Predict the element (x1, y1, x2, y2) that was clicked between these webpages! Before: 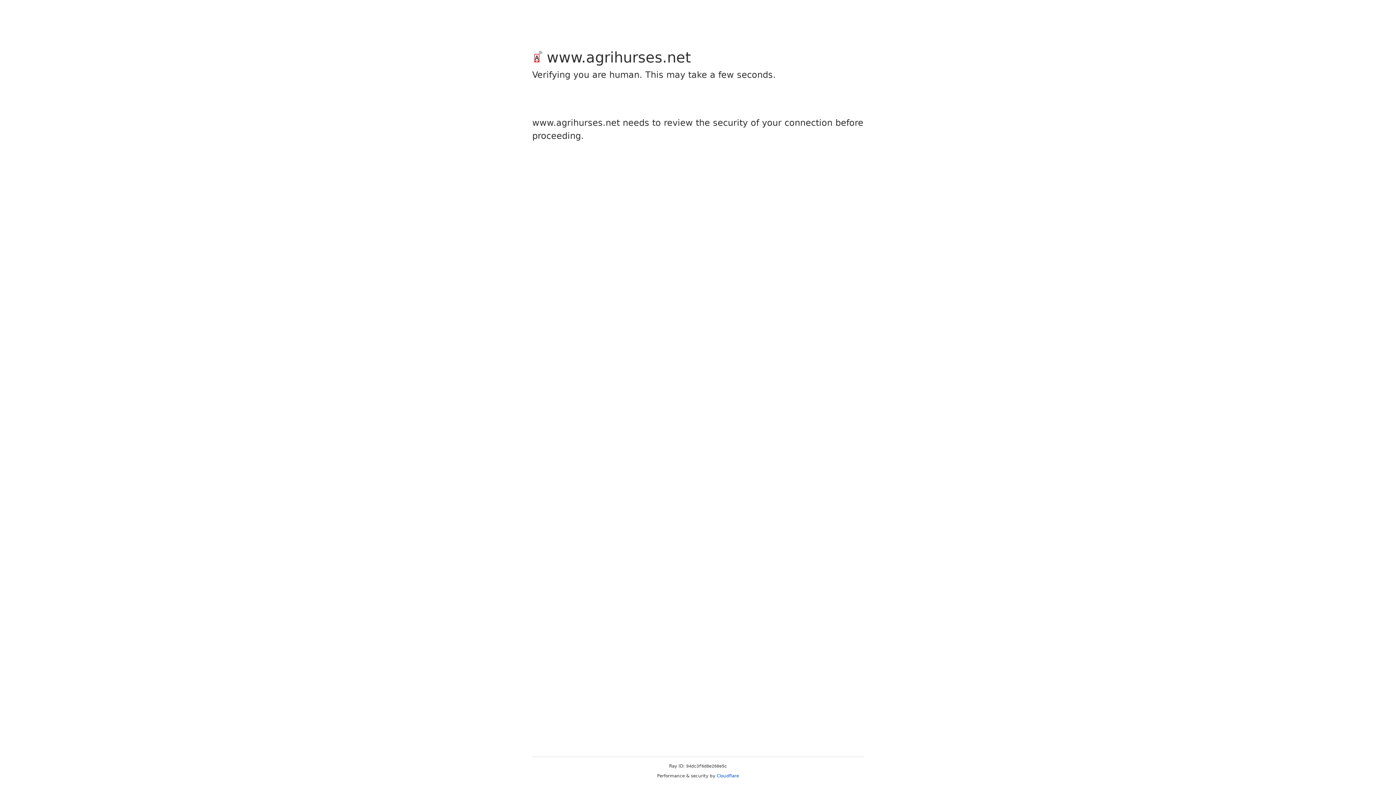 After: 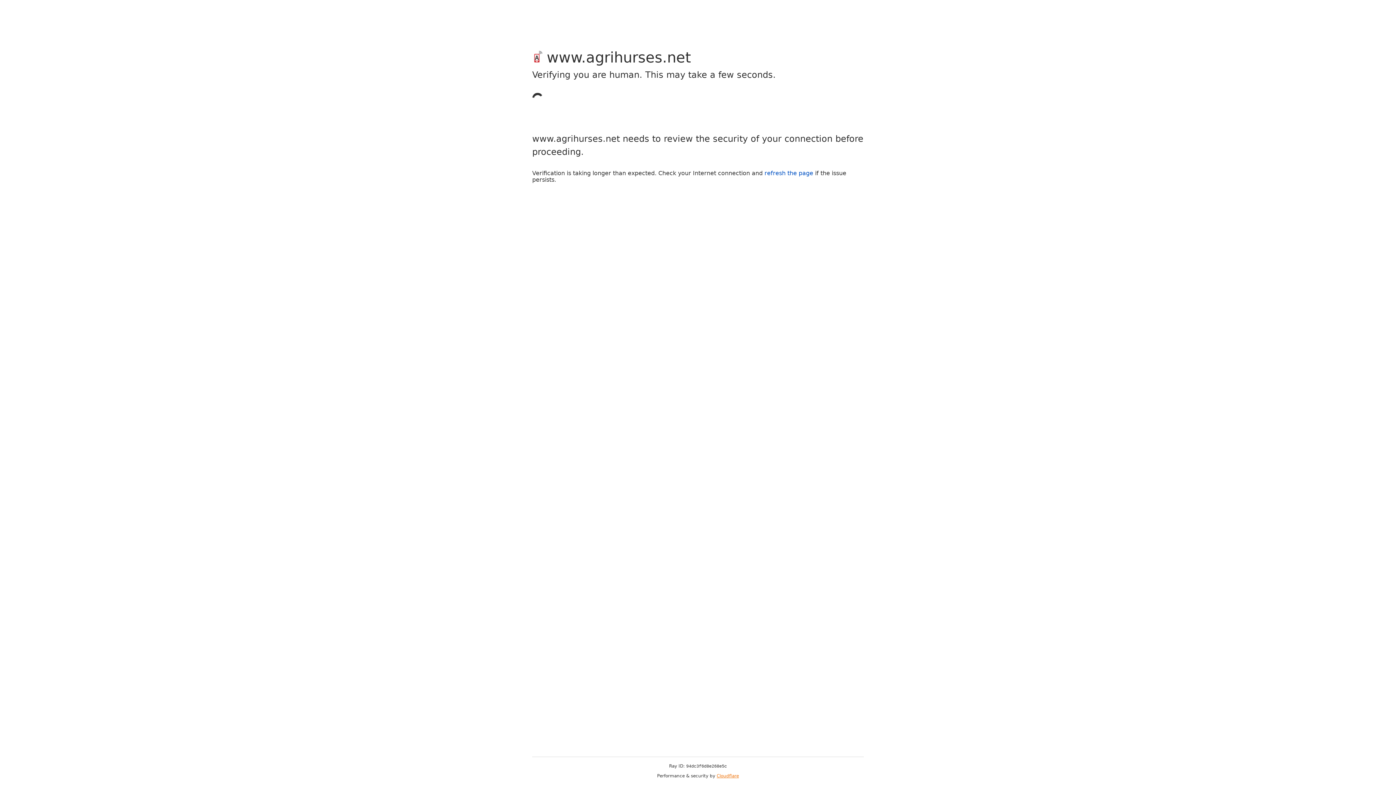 Action: bbox: (716, 773, 739, 778) label: Cloudflare